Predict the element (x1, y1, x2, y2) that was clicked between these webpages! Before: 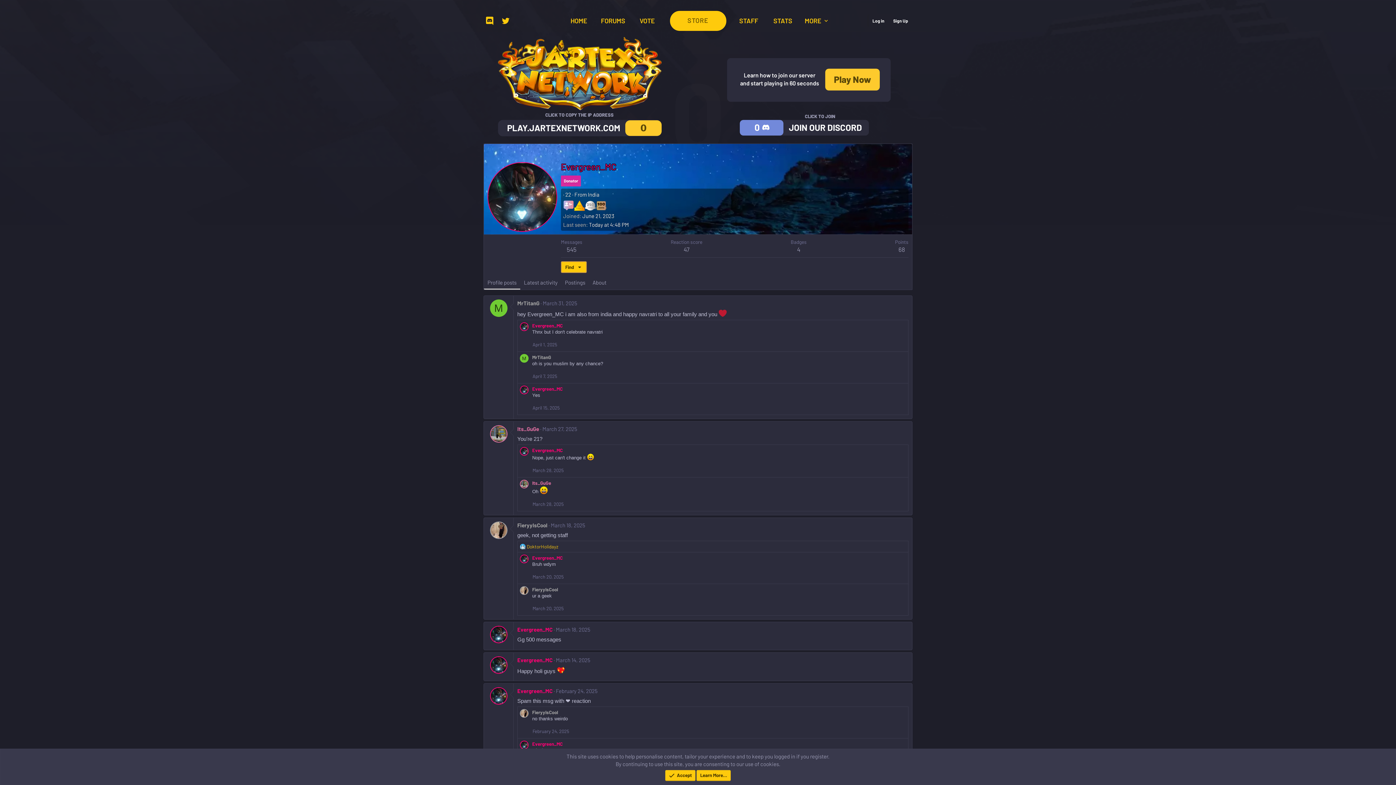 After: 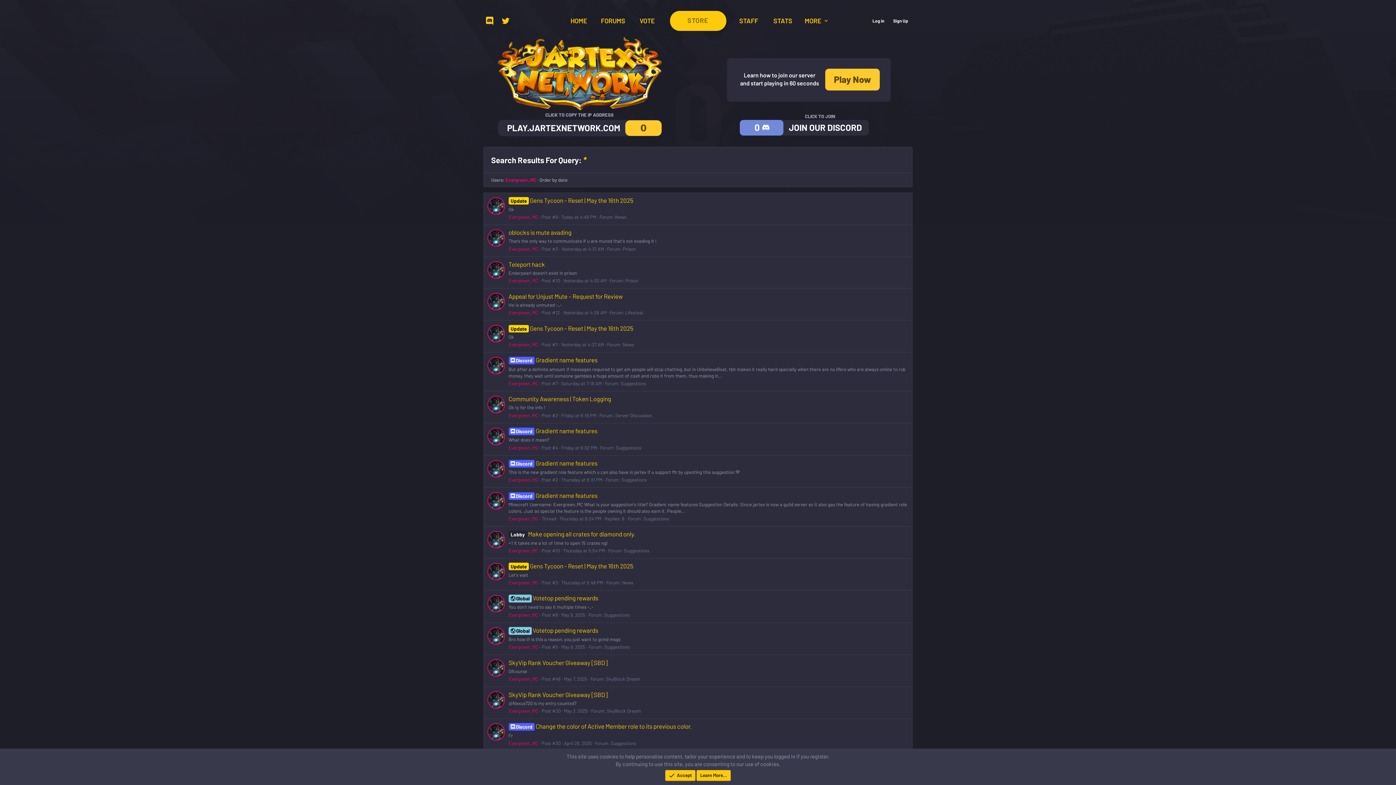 Action: bbox: (566, 245, 576, 253) label: 545